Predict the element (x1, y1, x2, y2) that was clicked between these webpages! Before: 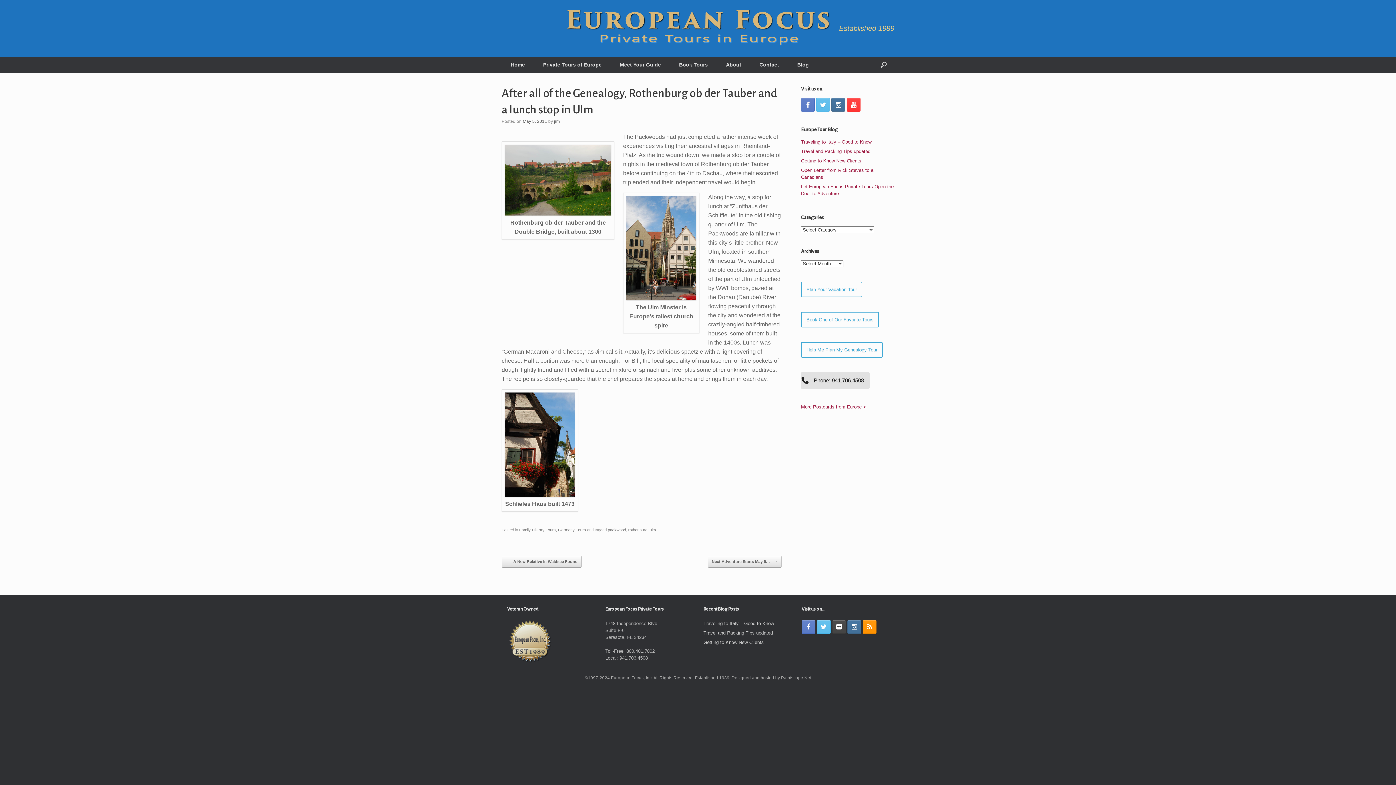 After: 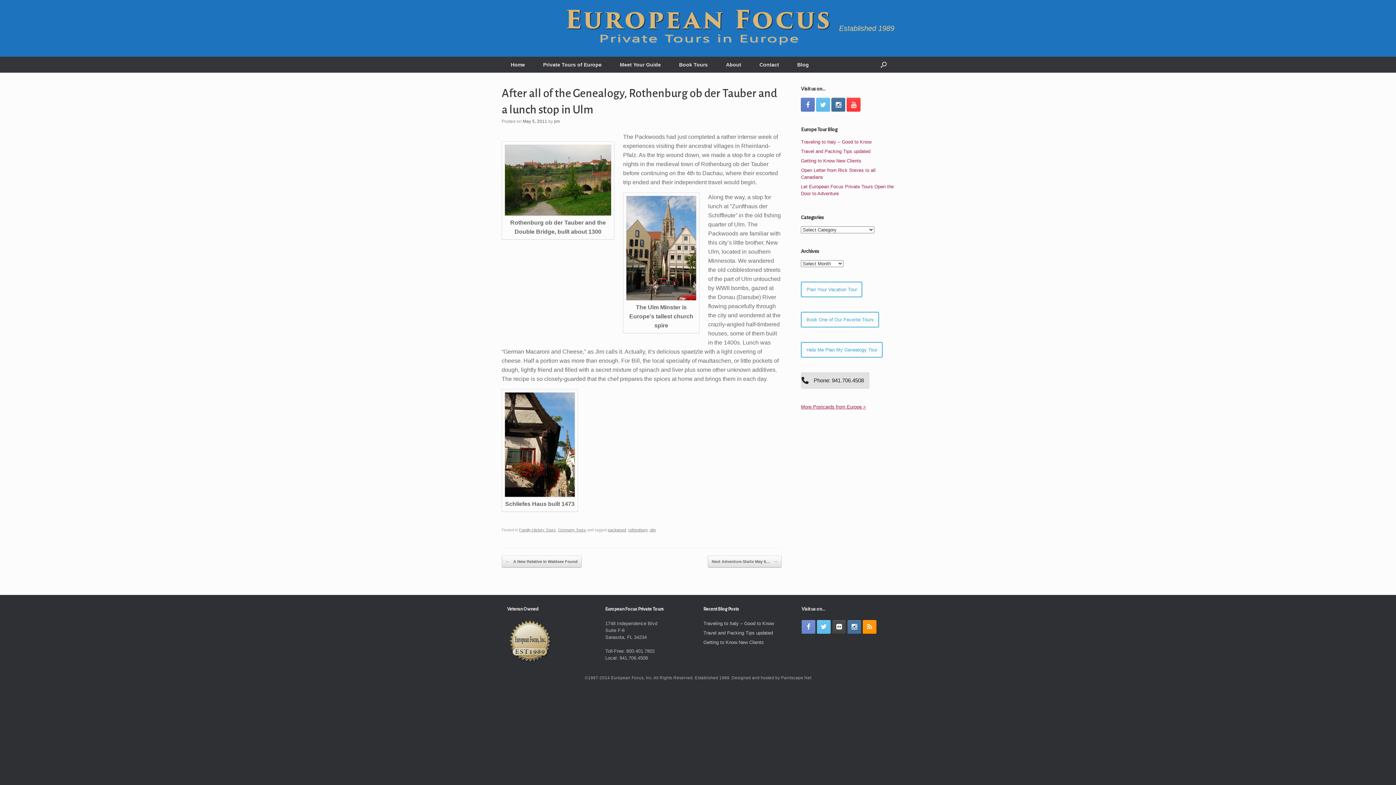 Action: bbox: (801, 620, 815, 634)